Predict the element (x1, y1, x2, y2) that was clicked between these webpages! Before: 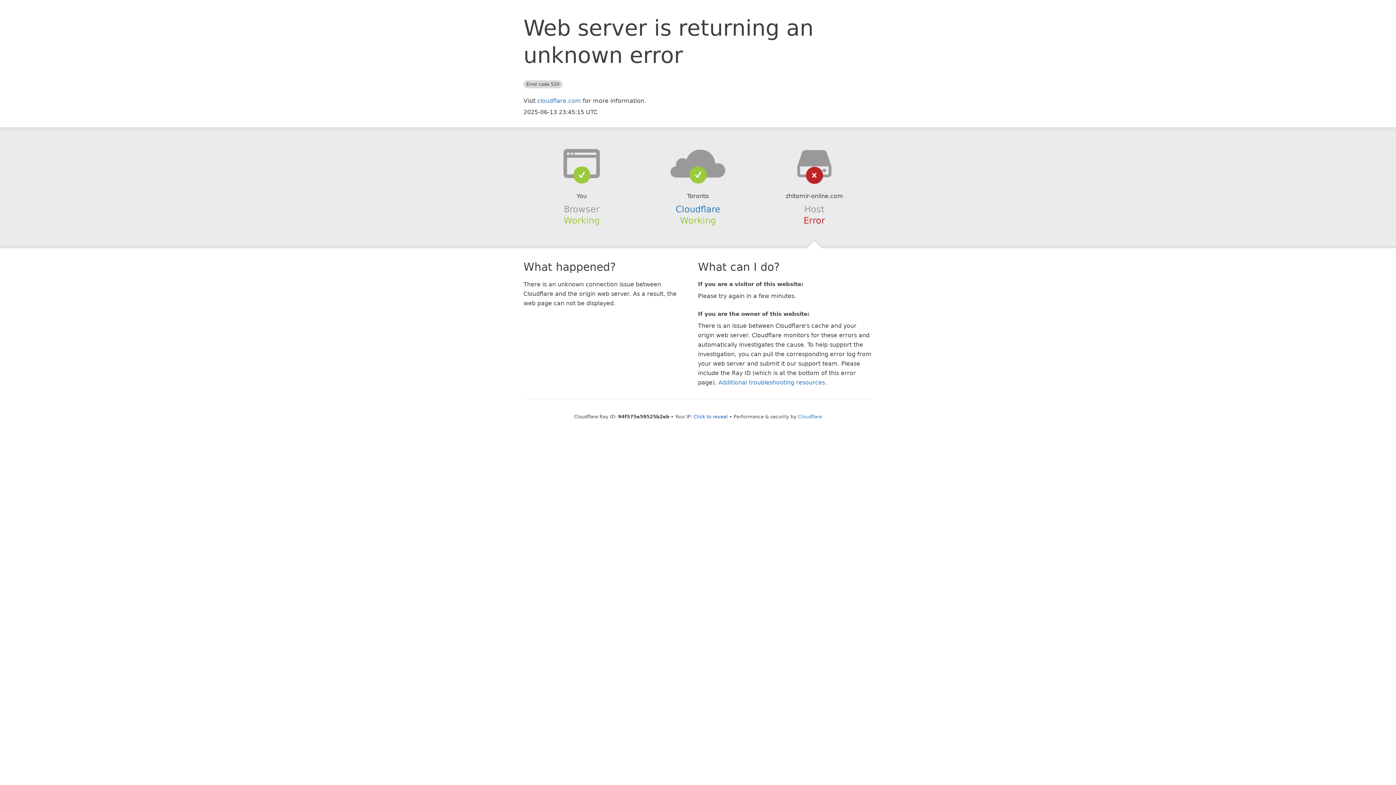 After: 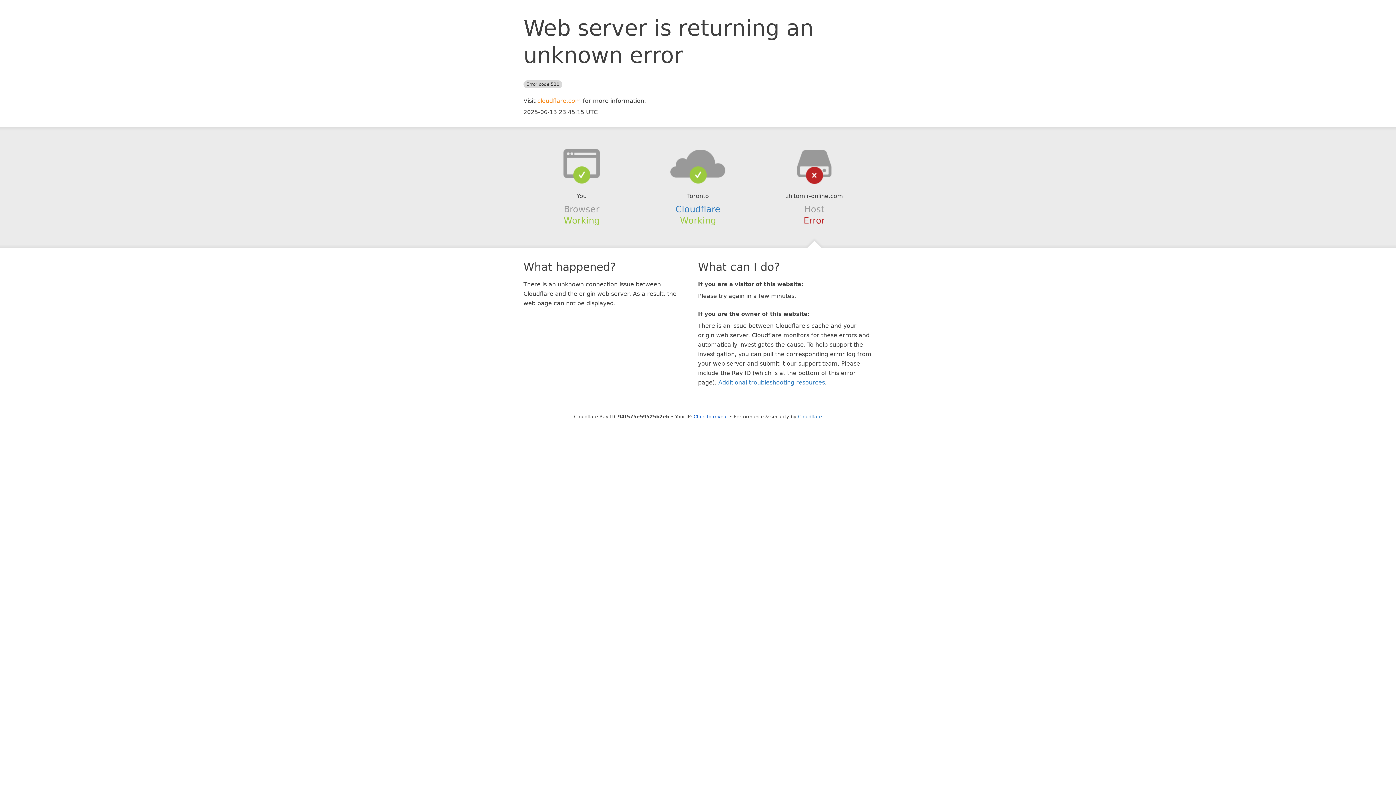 Action: label: cloudflare.com bbox: (537, 97, 581, 104)